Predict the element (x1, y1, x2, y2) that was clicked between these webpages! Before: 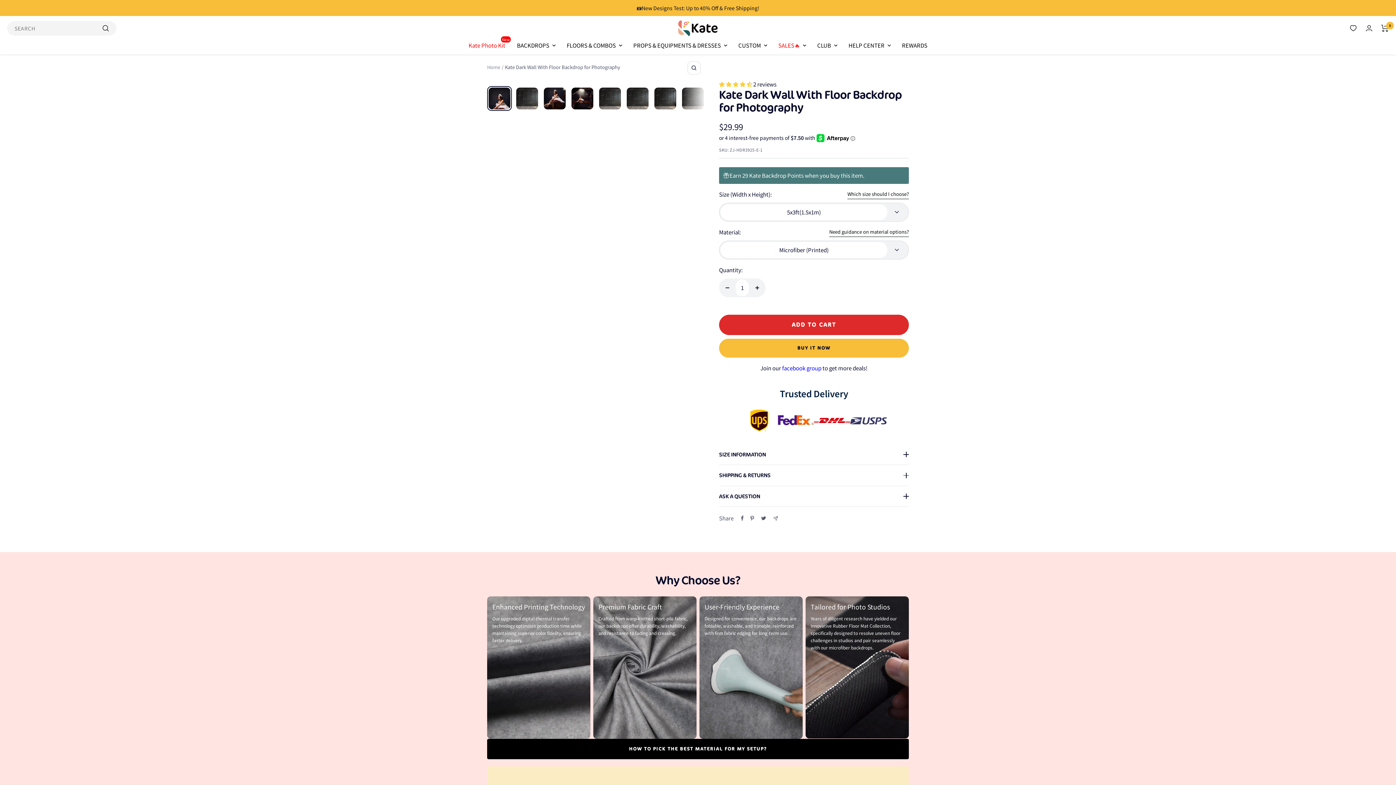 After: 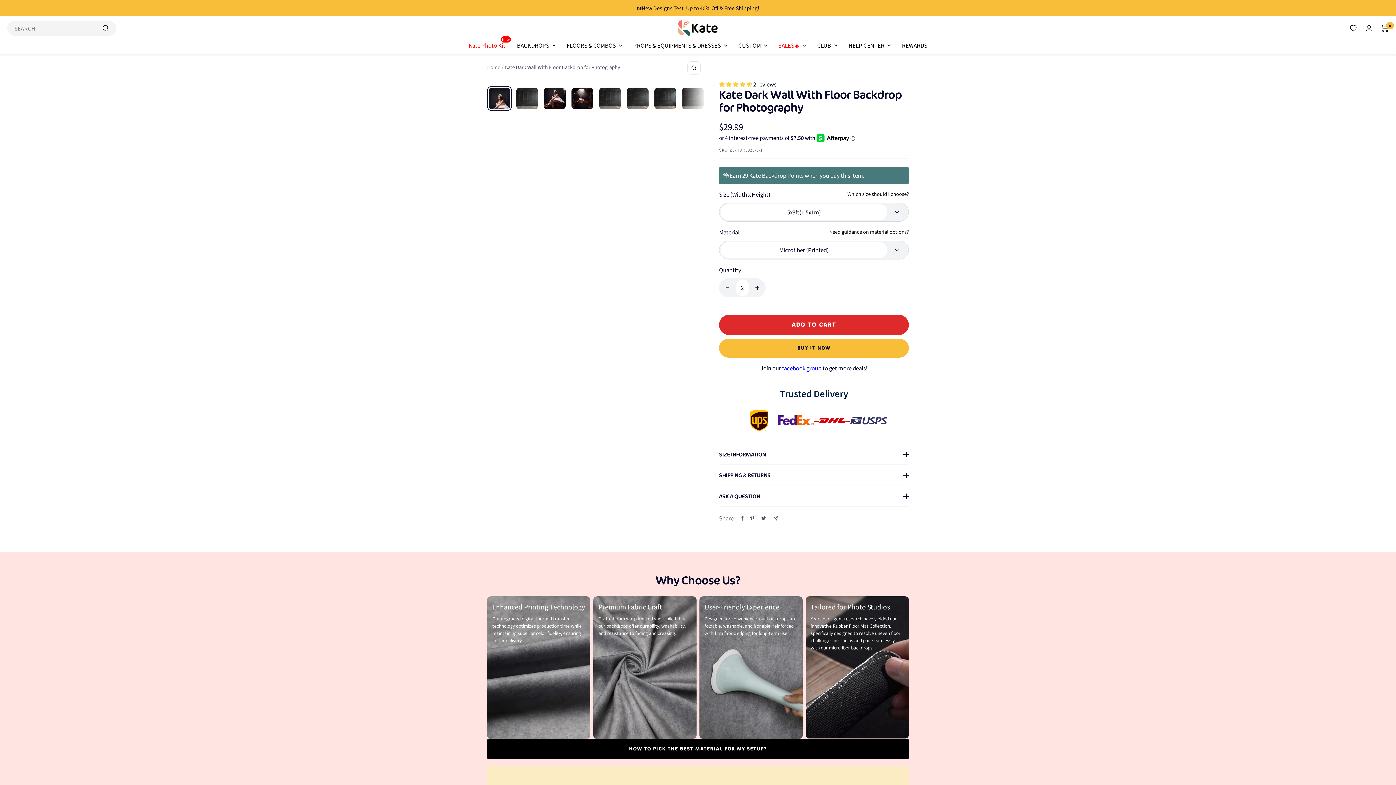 Action: bbox: (749, 279, 765, 296) label: Increase quantity